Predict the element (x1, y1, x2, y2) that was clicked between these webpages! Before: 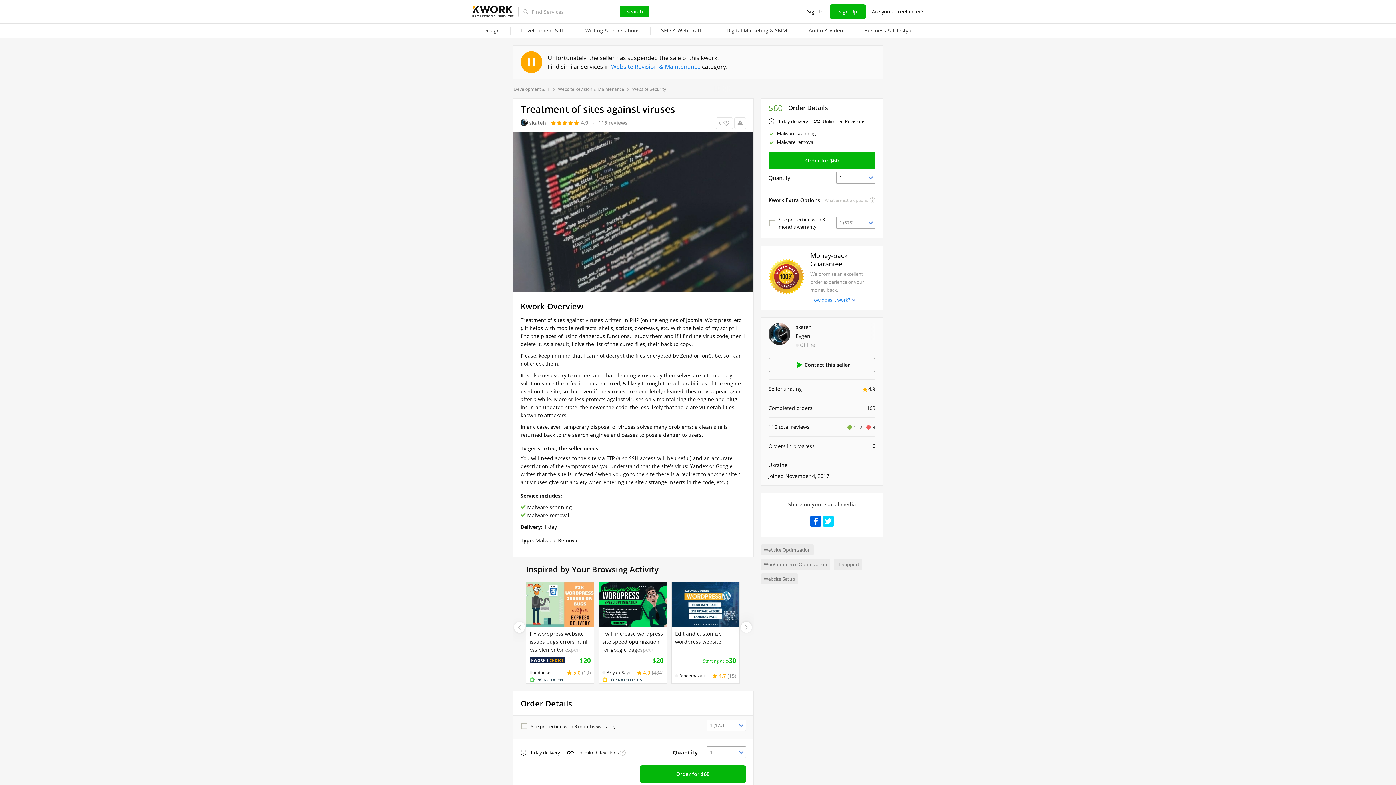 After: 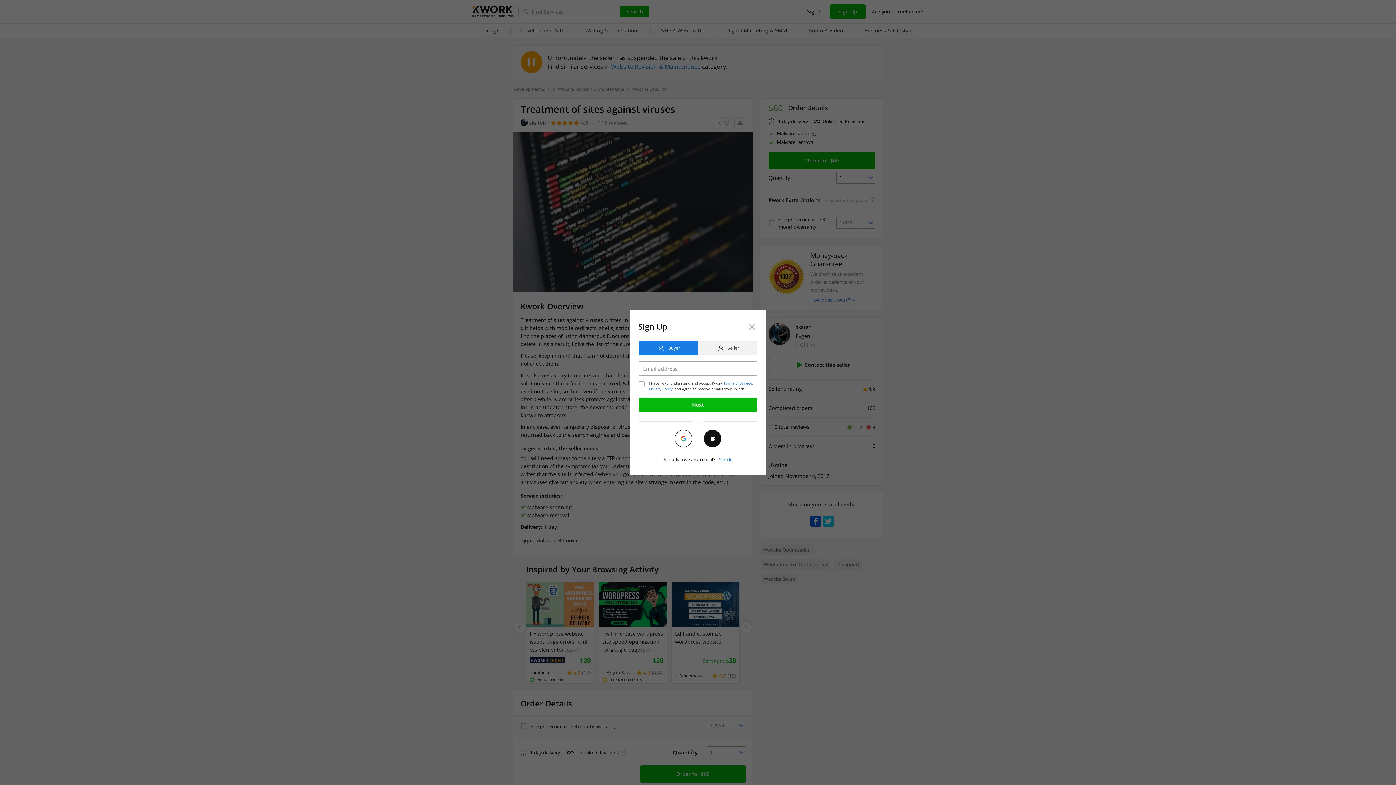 Action: bbox: (829, 4, 866, 18) label: Sign Up